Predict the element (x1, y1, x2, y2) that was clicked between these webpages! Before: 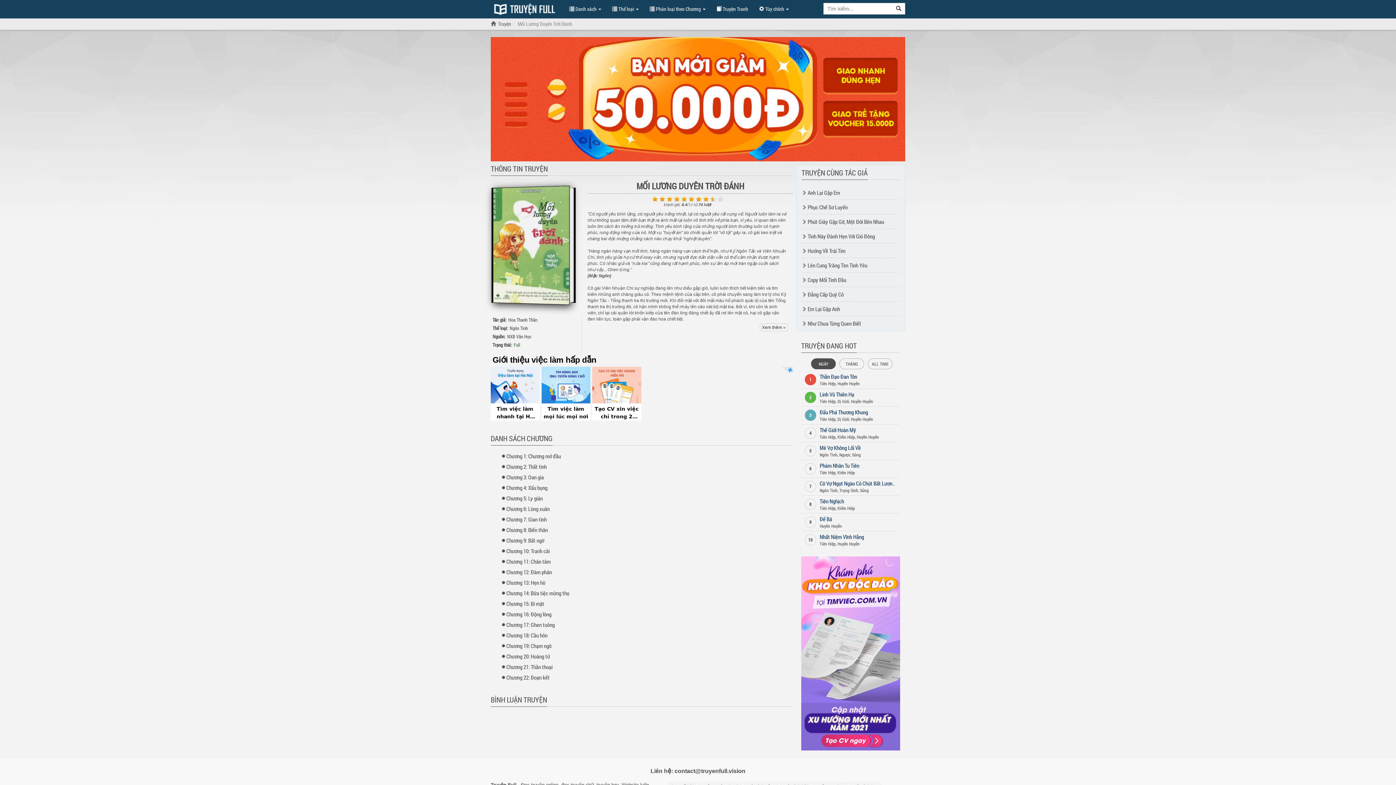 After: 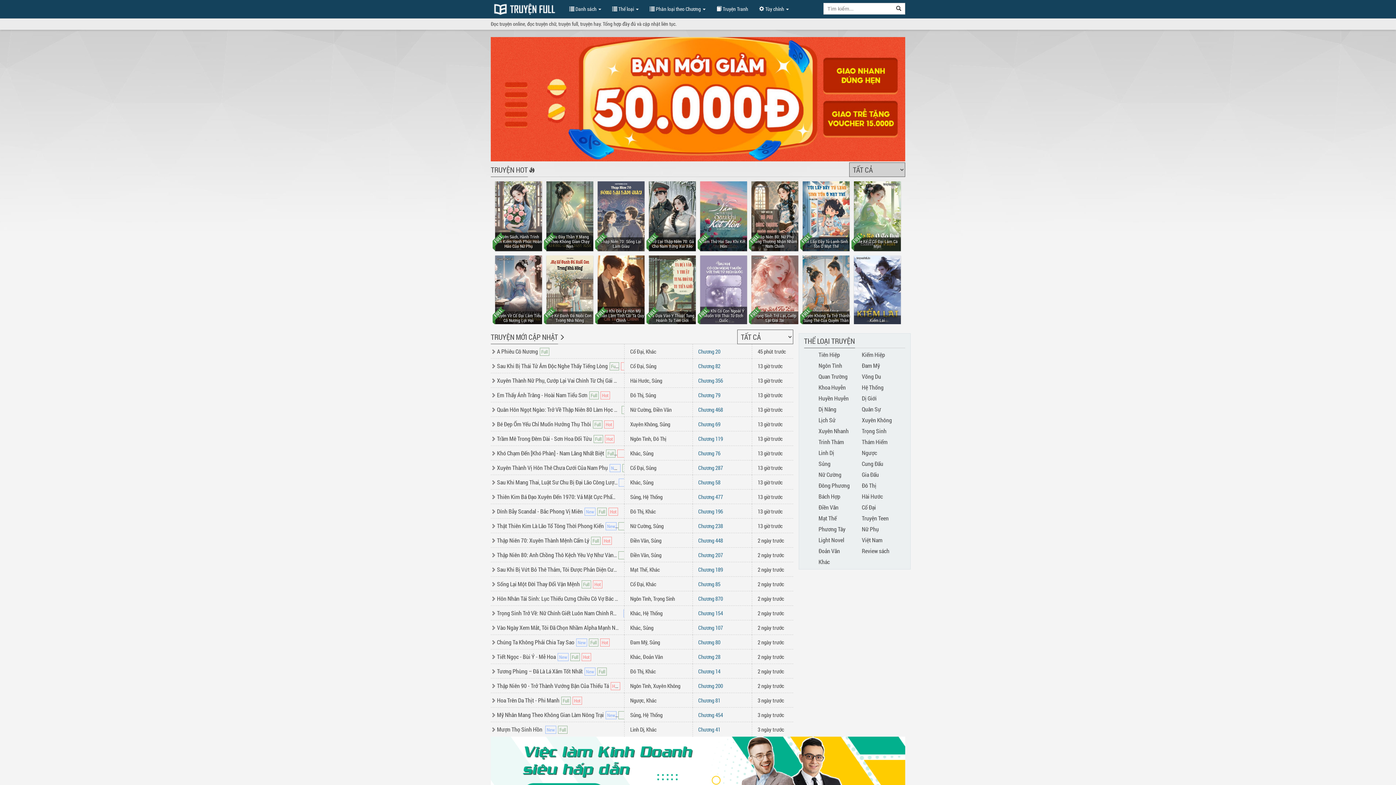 Action: bbox: (498, 20, 511, 27) label: Truyện